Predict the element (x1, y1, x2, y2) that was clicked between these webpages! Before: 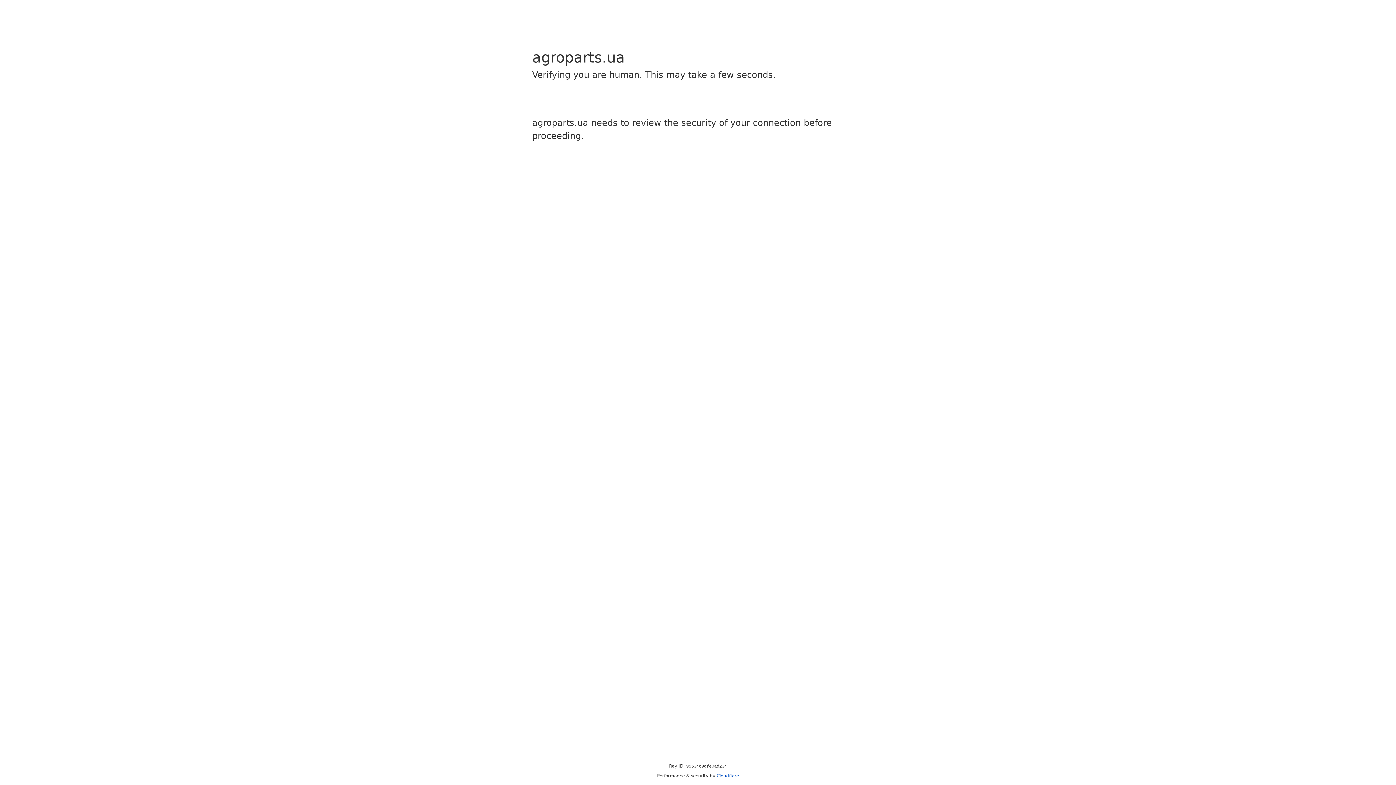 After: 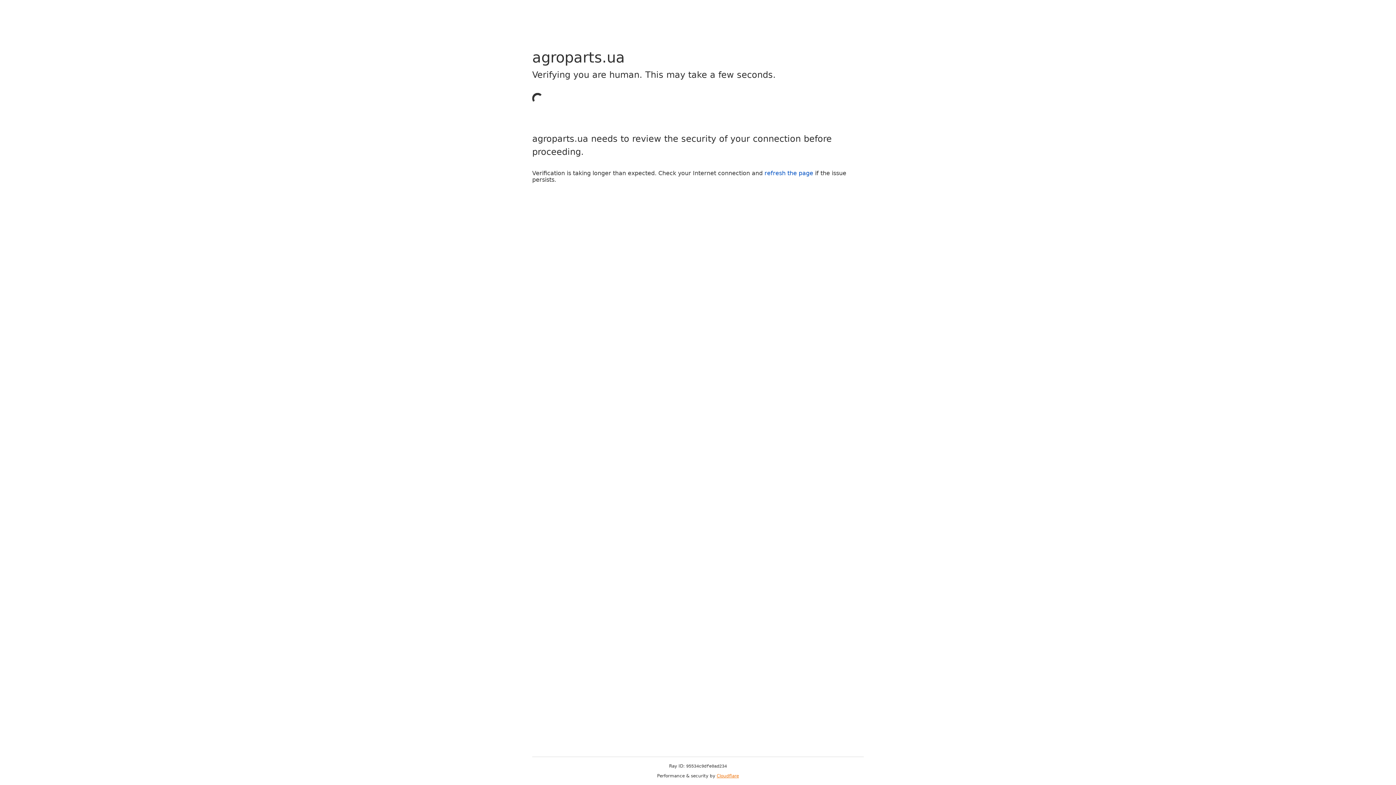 Action: bbox: (716, 773, 739, 778) label: Cloudflare